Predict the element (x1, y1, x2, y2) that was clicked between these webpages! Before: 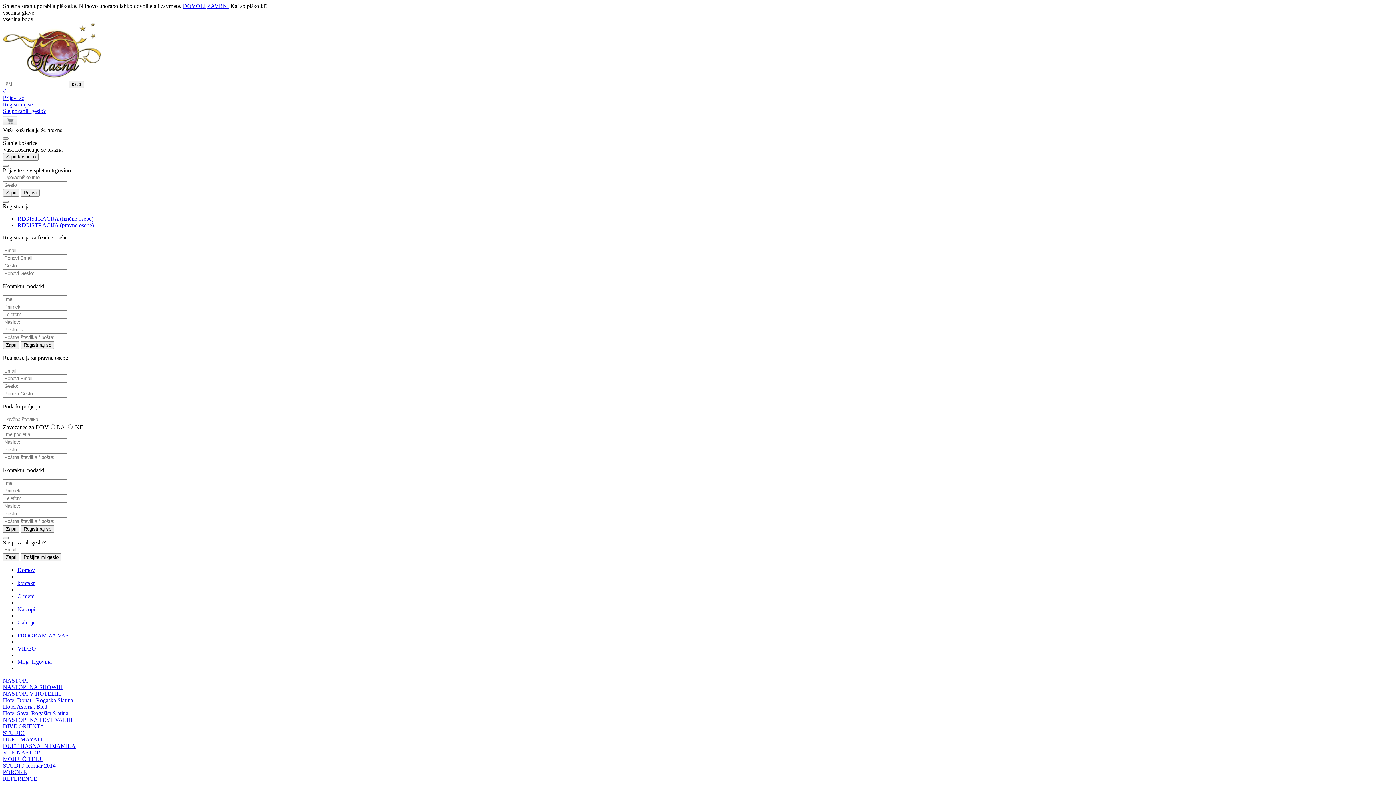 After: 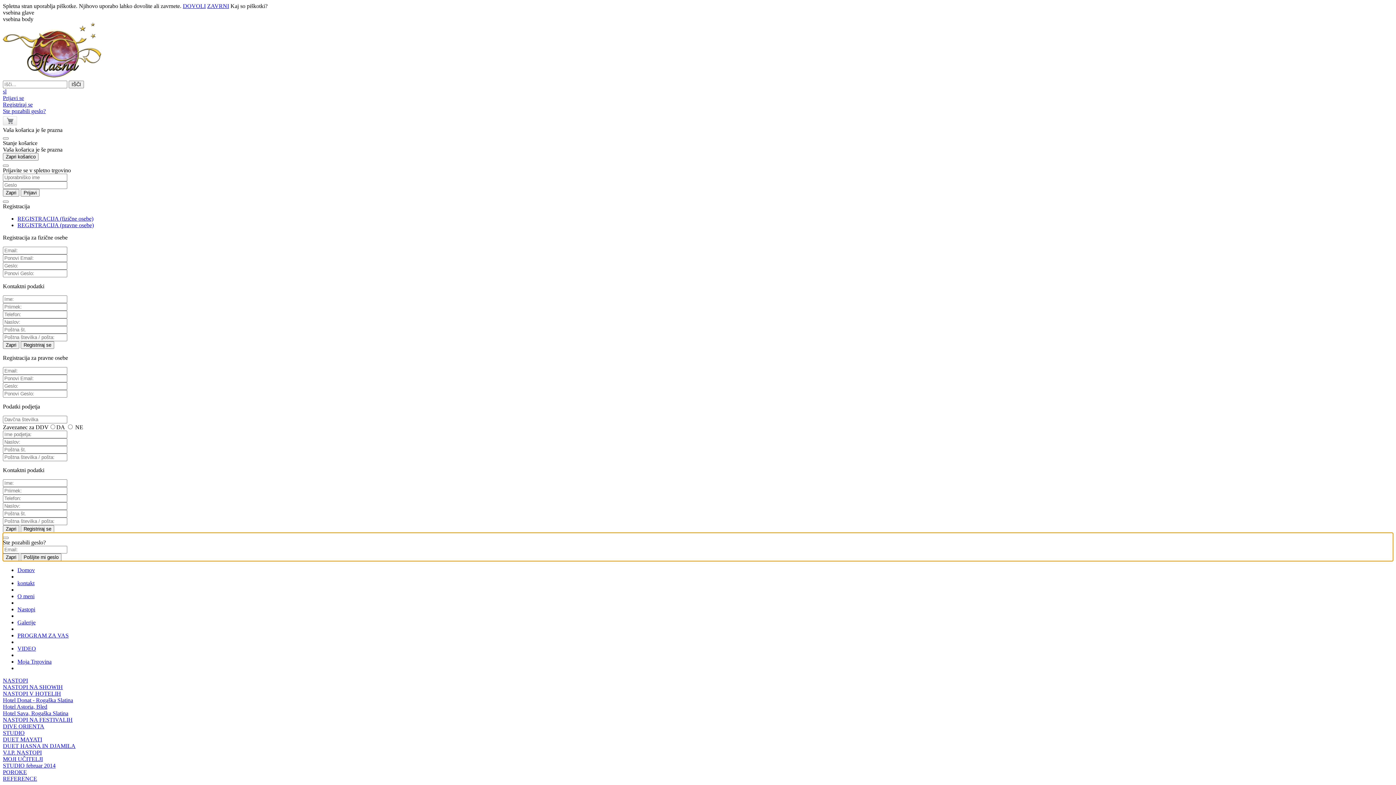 Action: bbox: (2, 108, 45, 114) label: Ste pozabili geslo?